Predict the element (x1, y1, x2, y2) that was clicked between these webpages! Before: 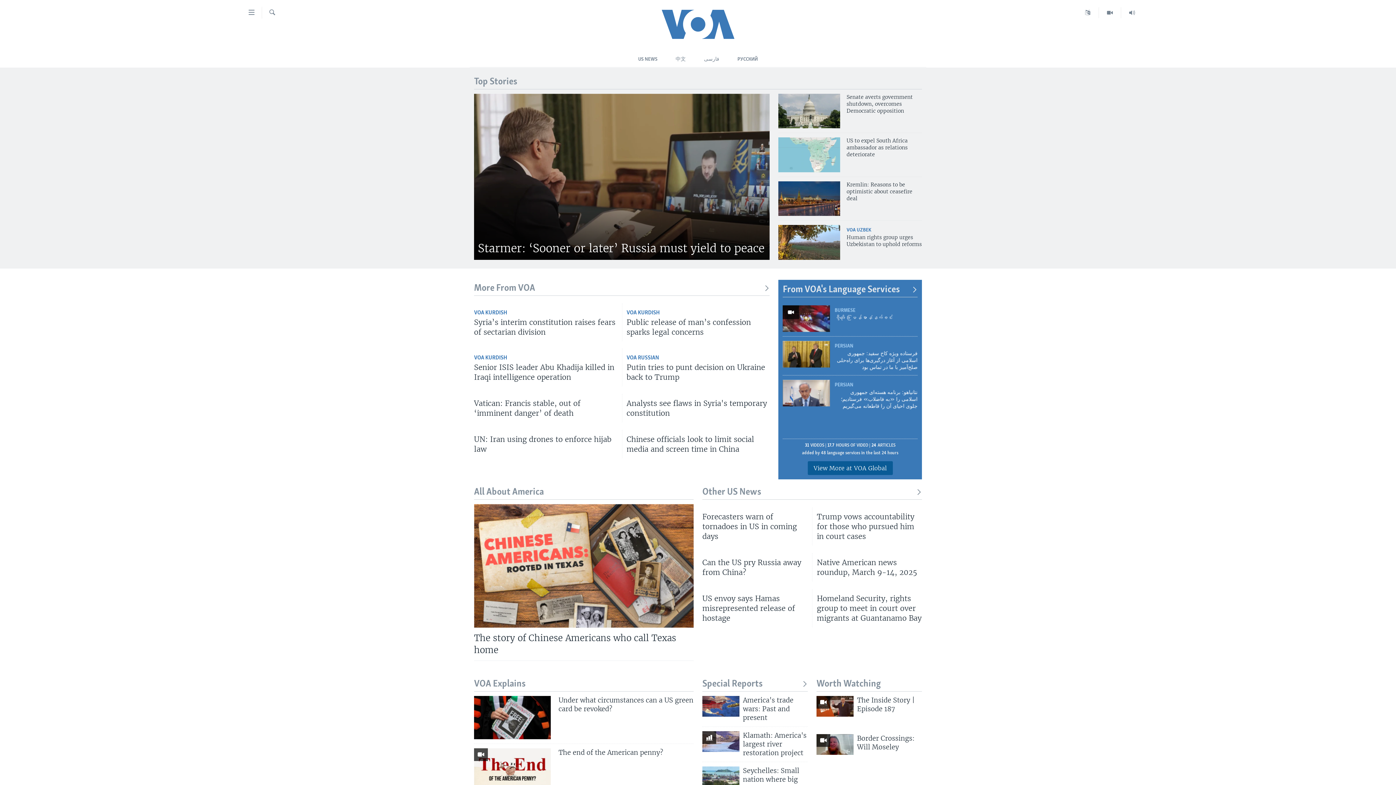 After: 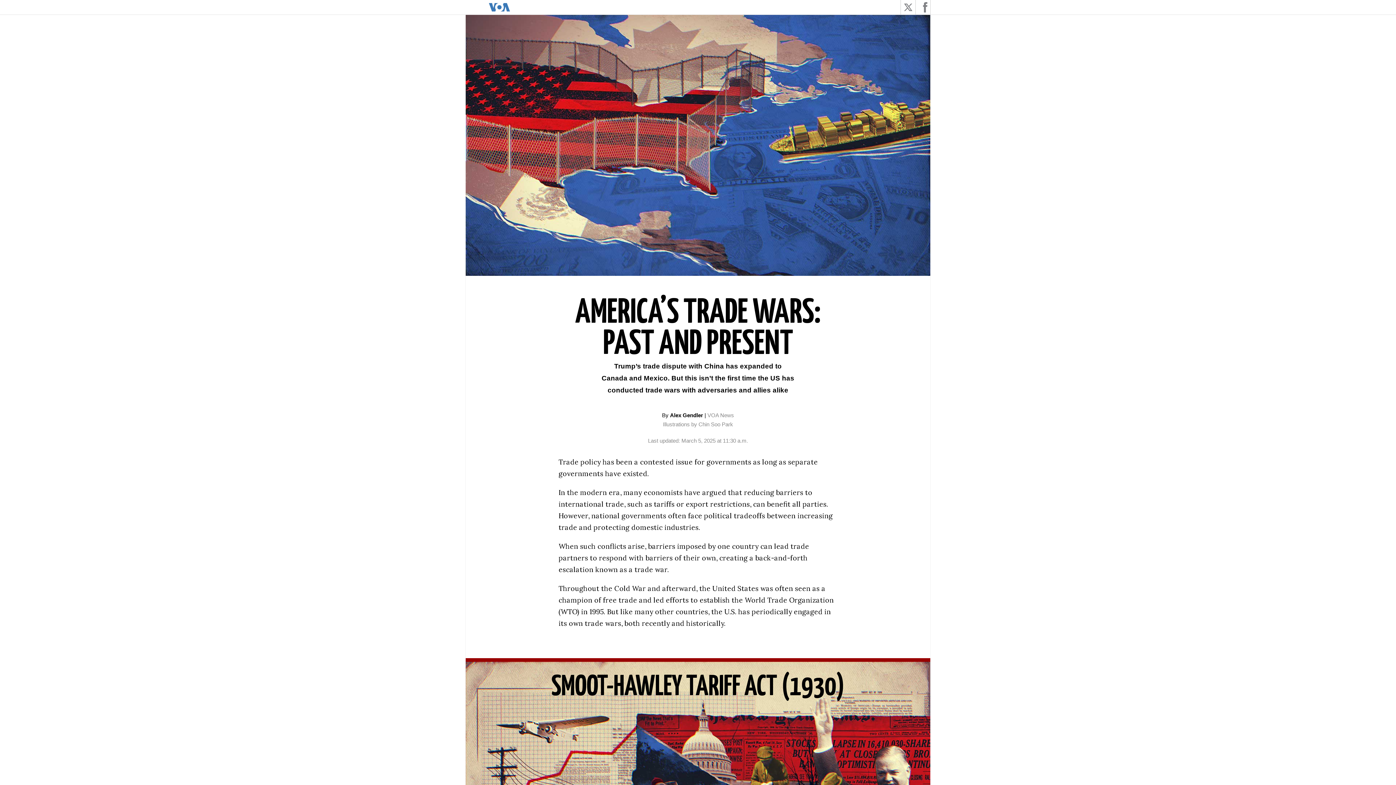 Action: bbox: (702, 696, 739, 717)